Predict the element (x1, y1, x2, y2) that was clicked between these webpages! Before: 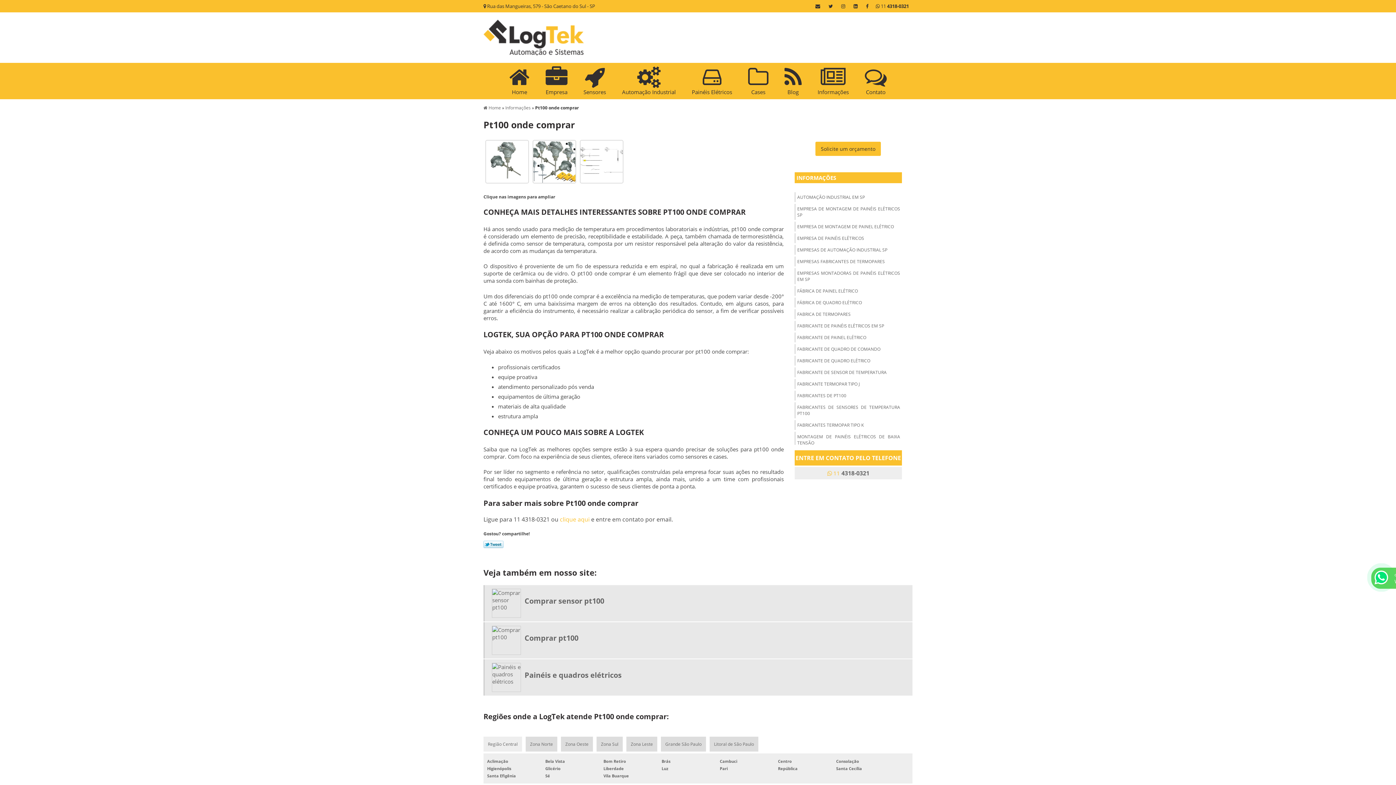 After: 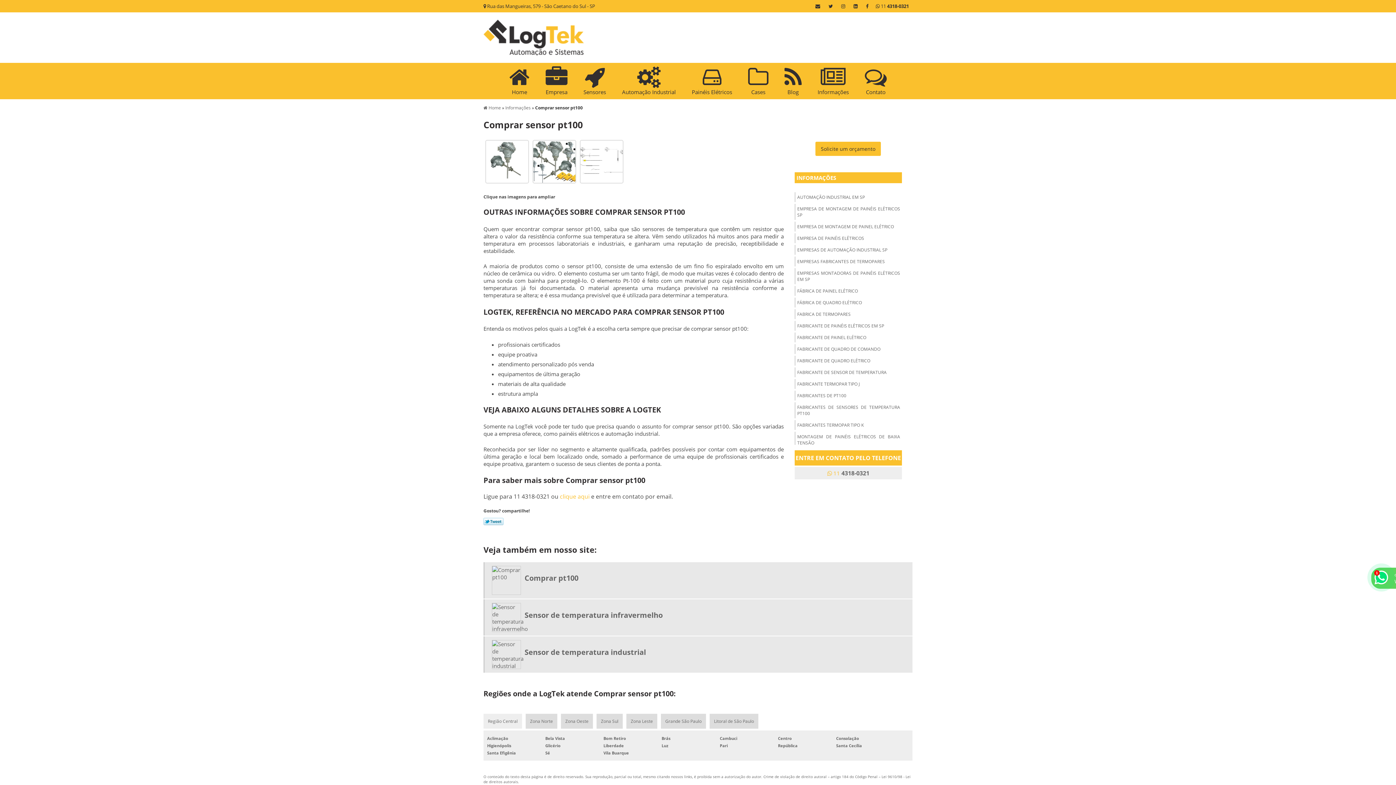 Action: bbox: (524, 596, 604, 606) label: Comprar sensor pt100